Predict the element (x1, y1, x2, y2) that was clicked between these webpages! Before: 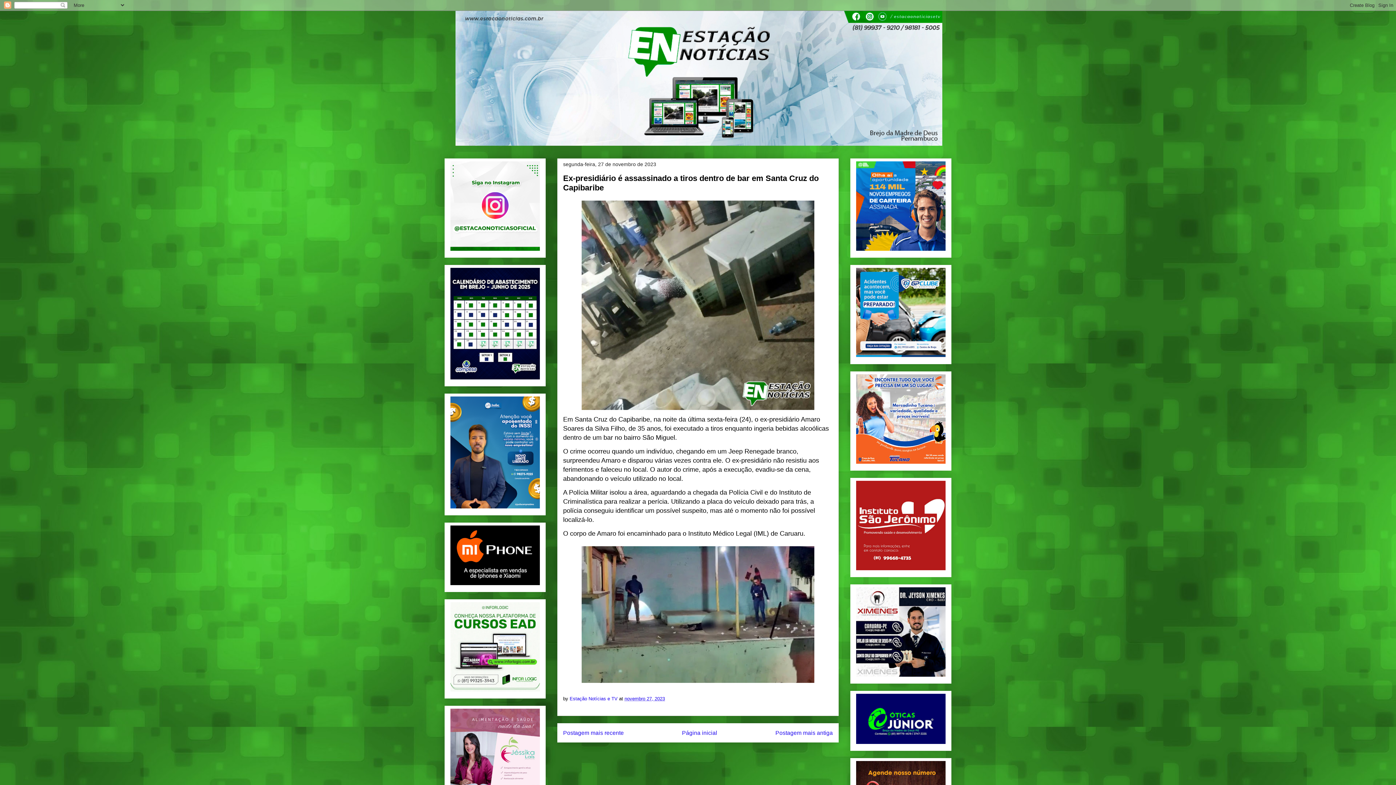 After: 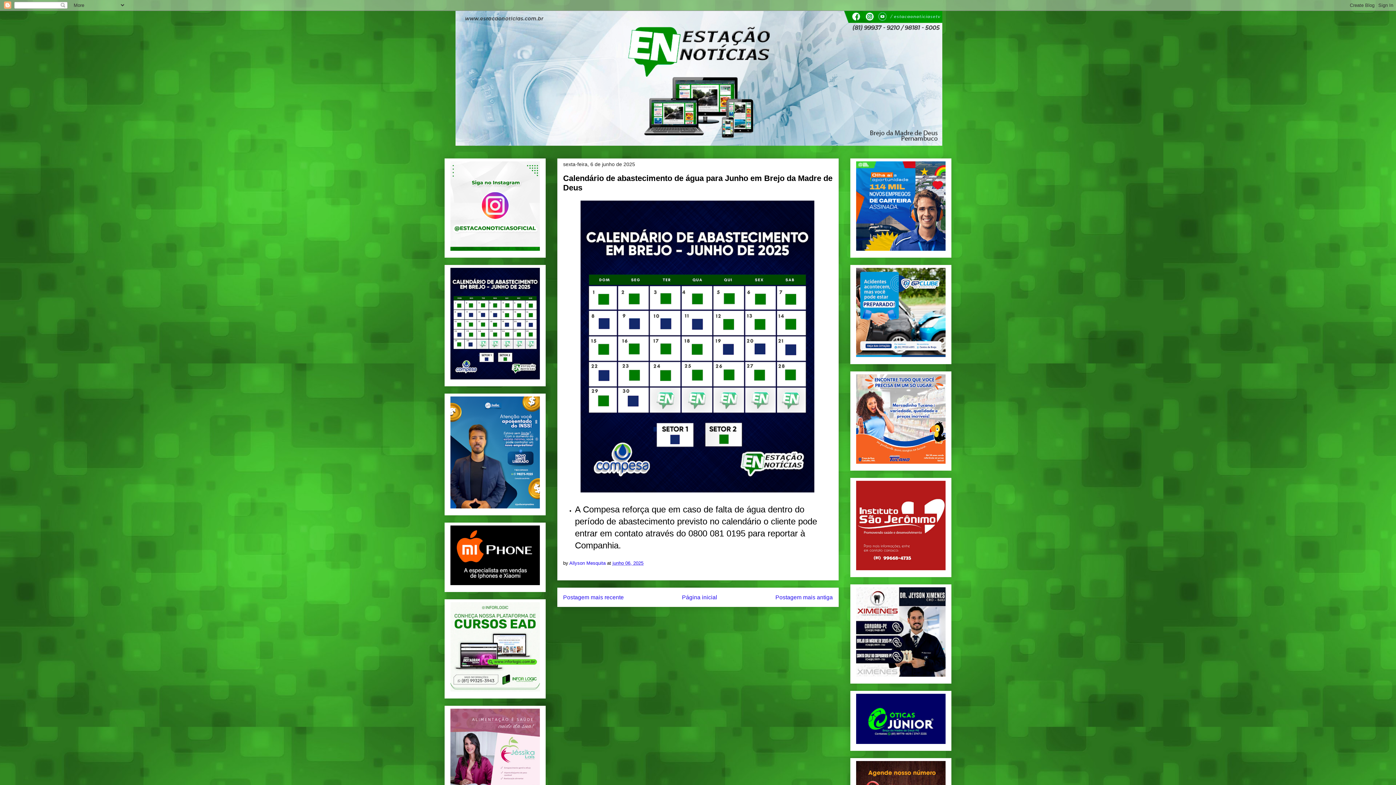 Action: bbox: (450, 374, 540, 380)